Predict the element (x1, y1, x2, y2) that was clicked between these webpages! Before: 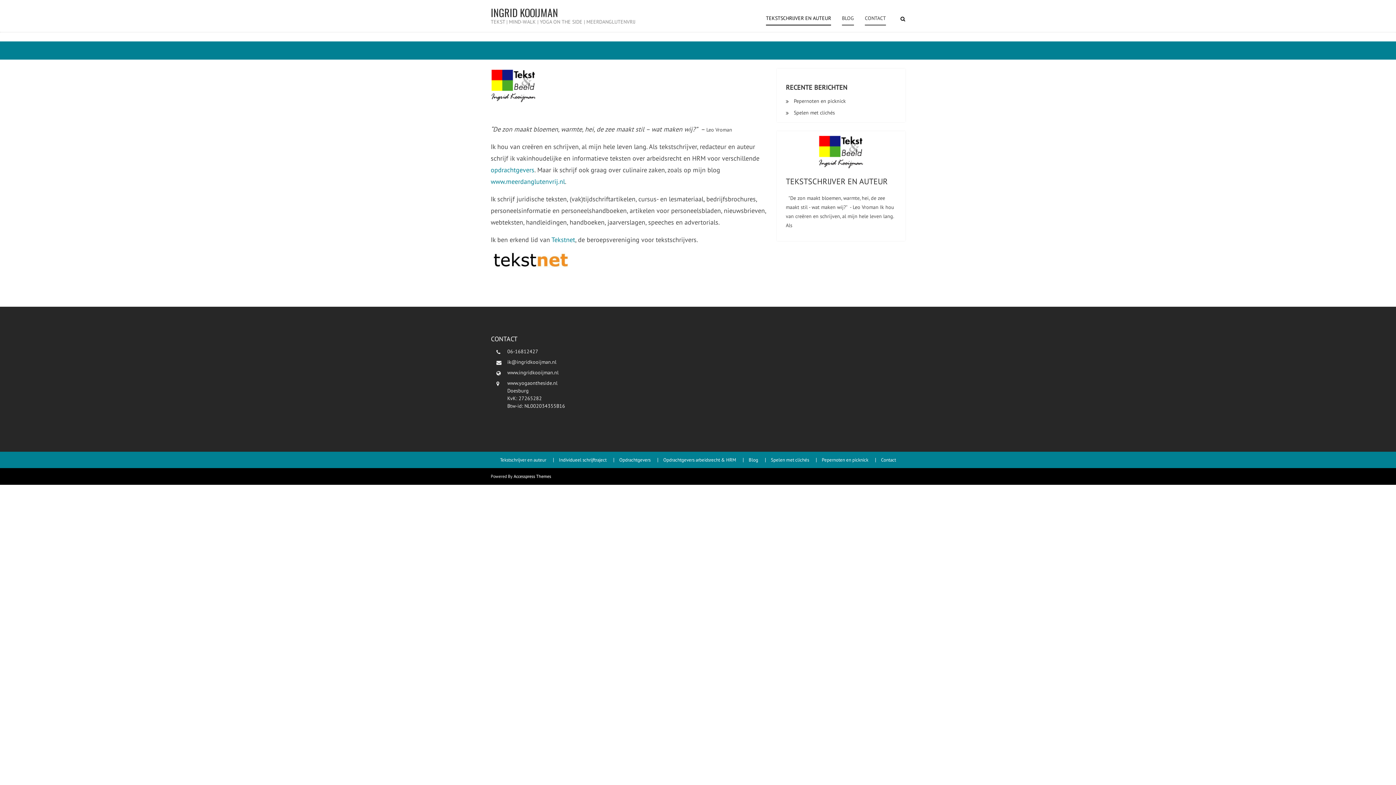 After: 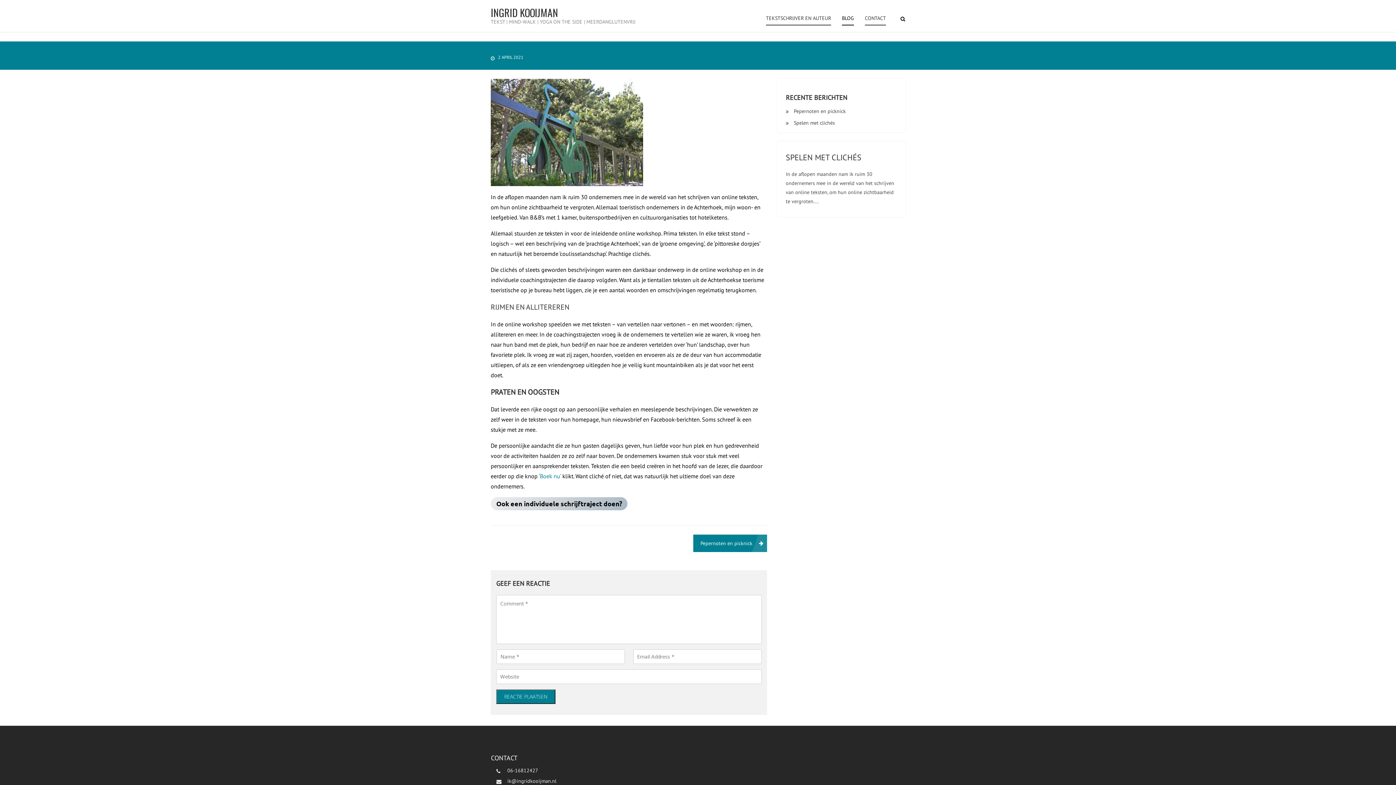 Action: label: Spelen met clichés bbox: (786, 109, 835, 116)